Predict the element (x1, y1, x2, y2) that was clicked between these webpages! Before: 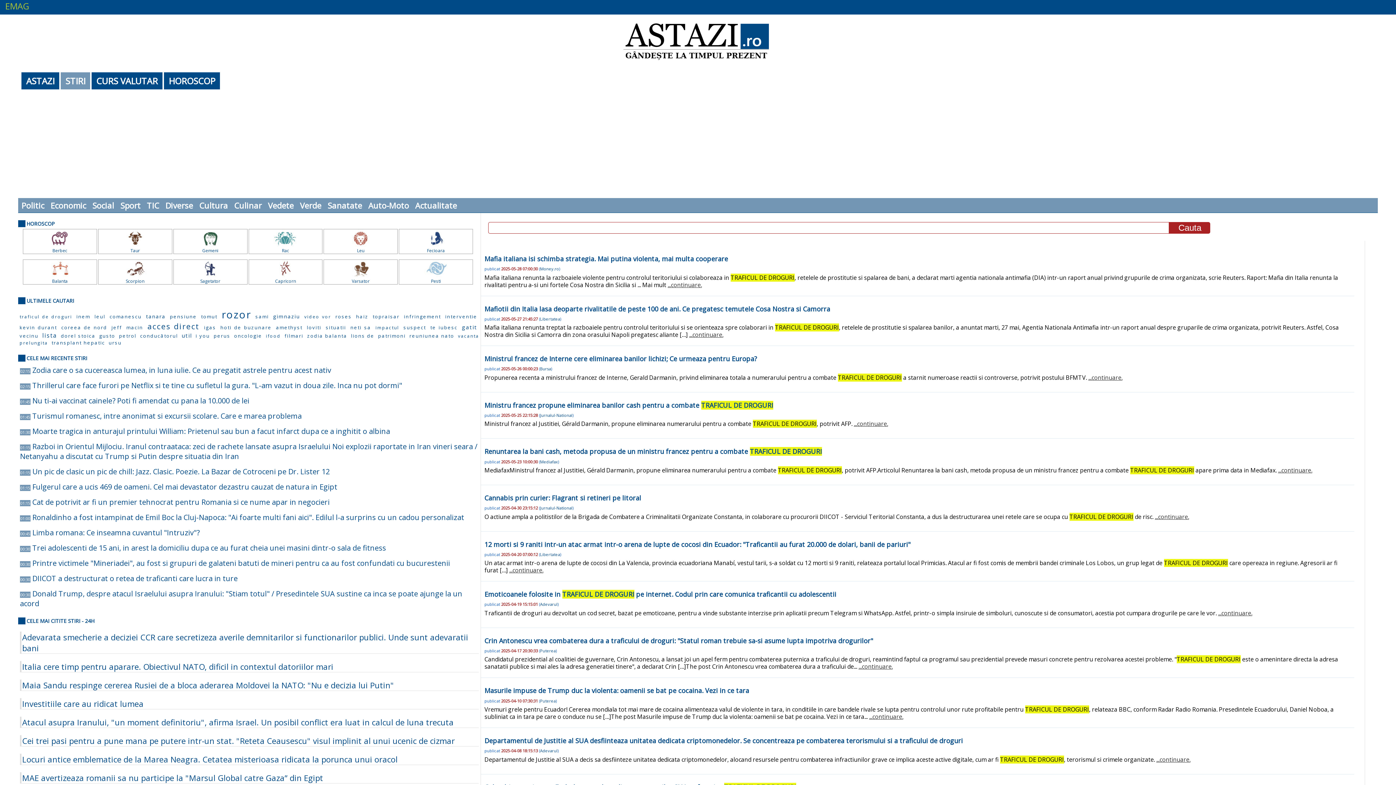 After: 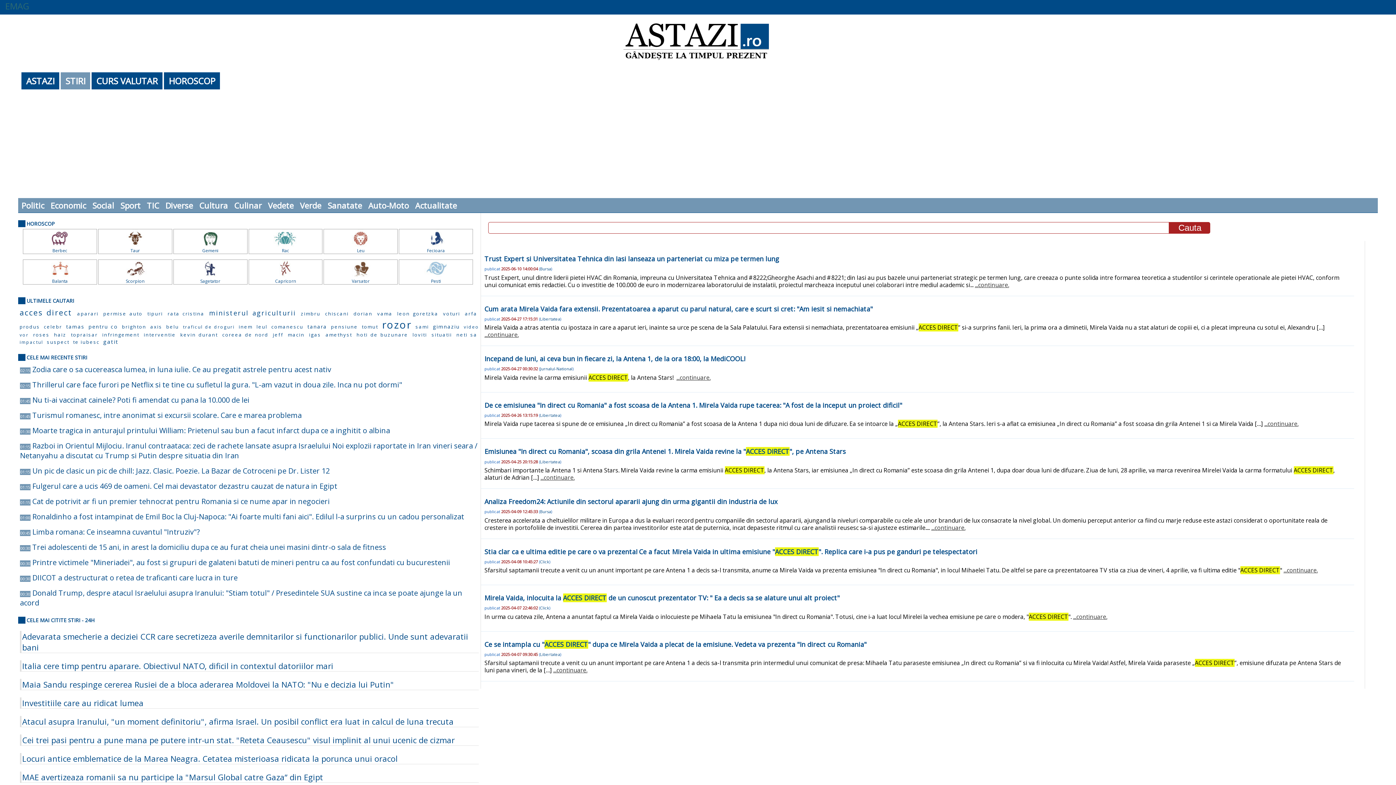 Action: label: acces direct bbox: (147, 321, 201, 331)